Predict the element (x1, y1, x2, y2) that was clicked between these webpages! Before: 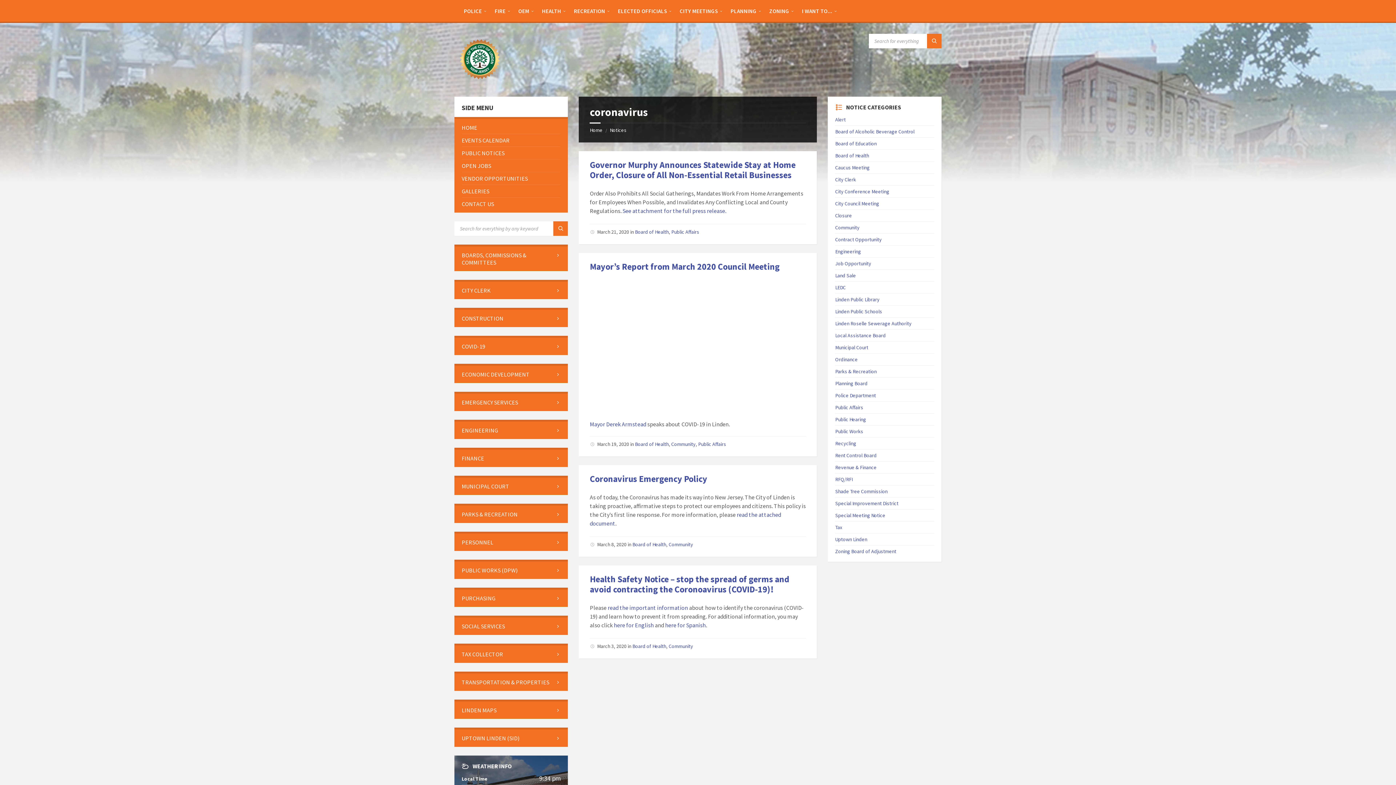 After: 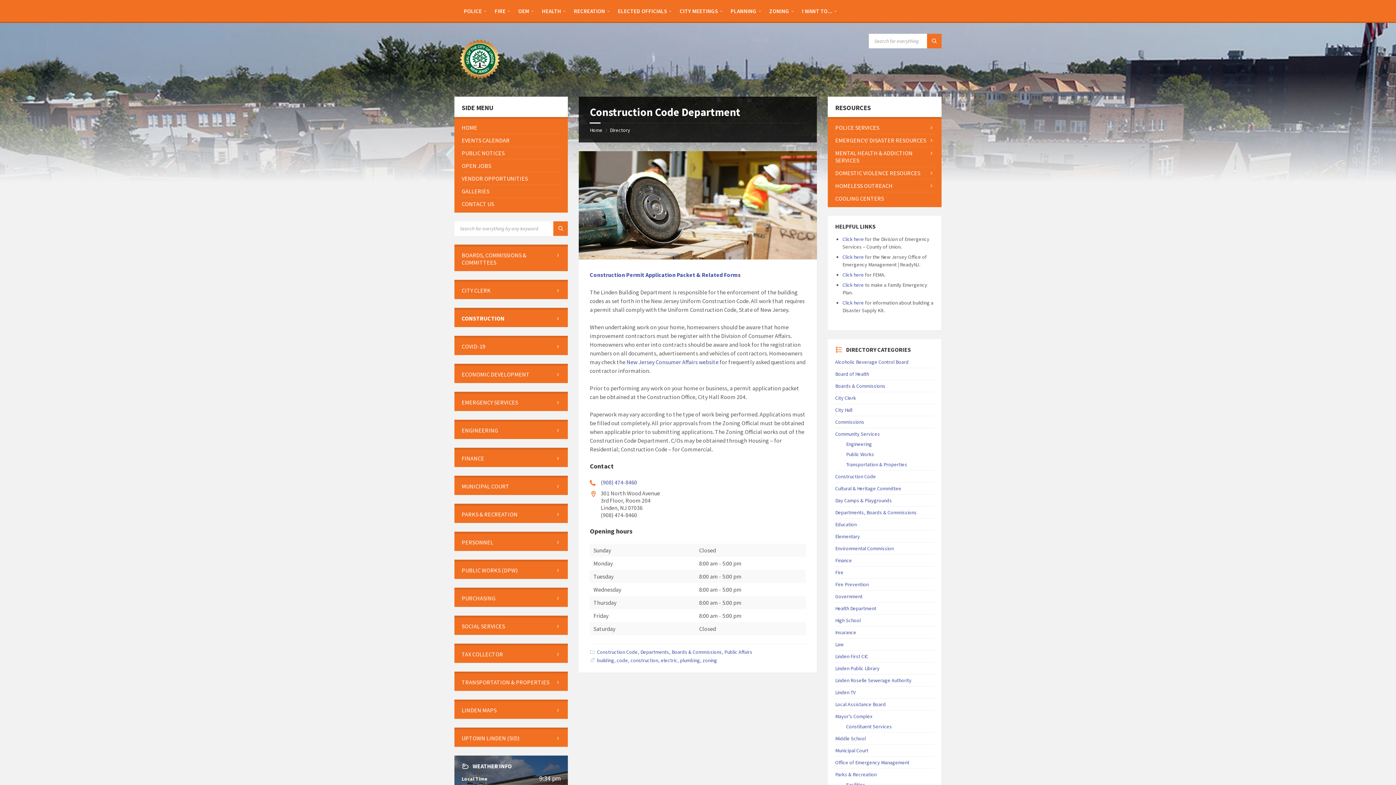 Action: label: CONSTRUCTION bbox: (461, 312, 560, 324)